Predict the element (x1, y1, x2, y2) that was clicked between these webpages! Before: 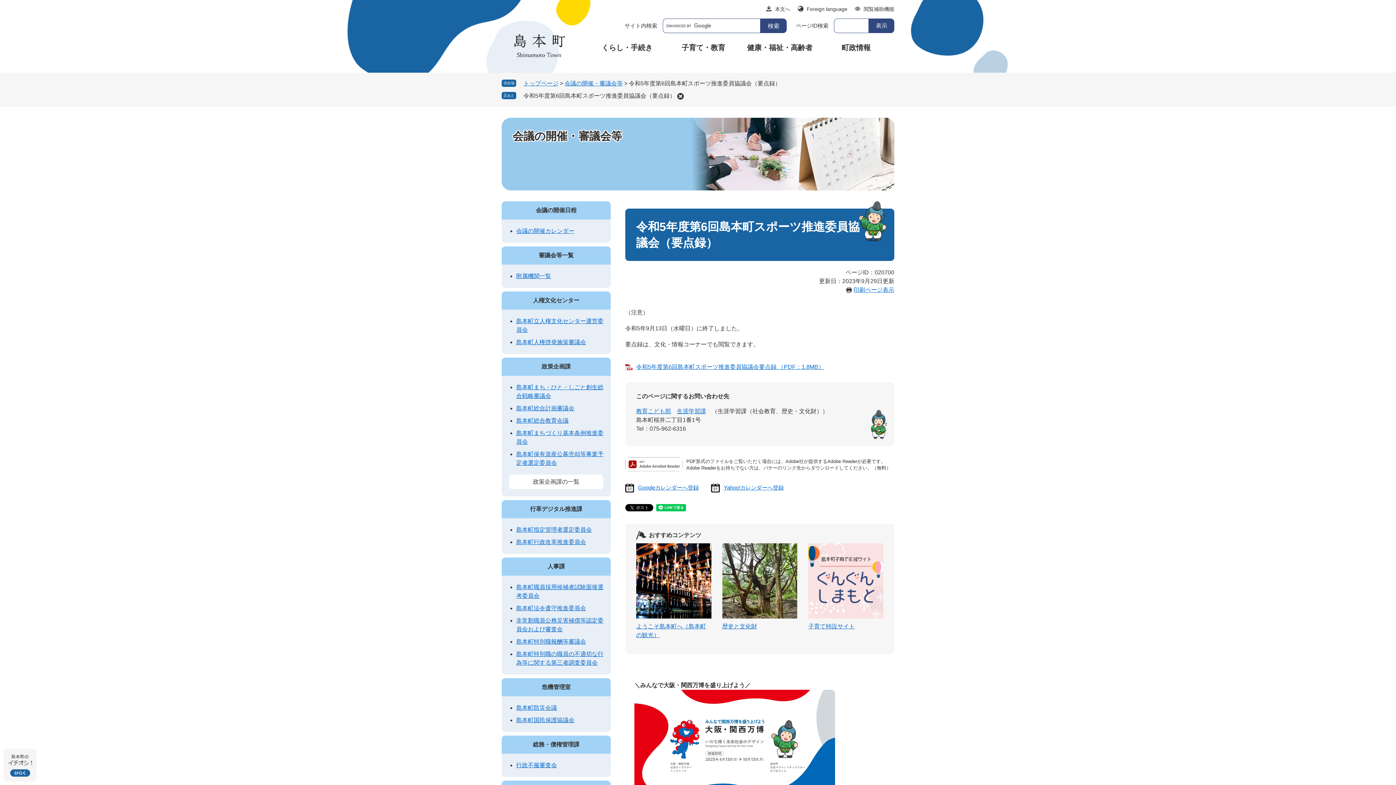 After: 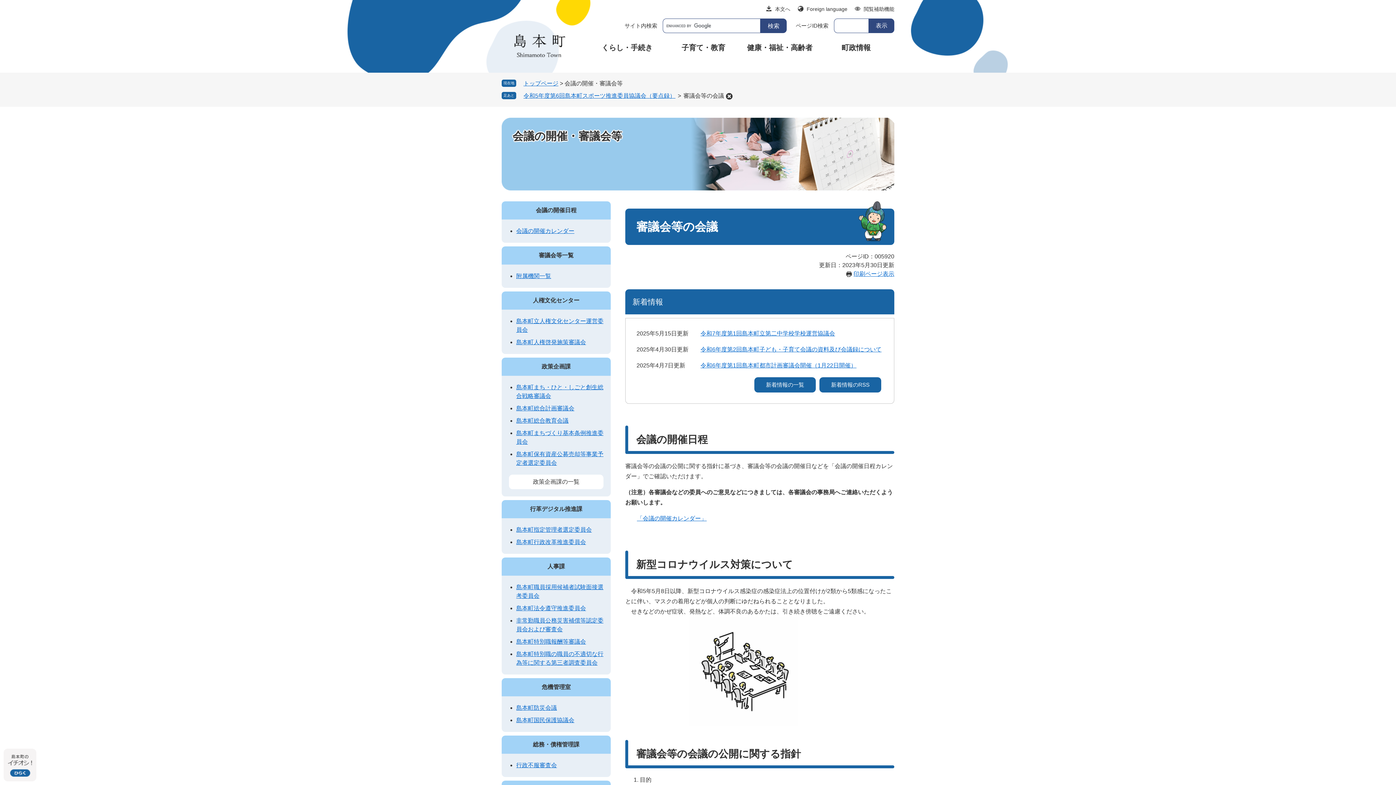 Action: bbox: (564, 80, 622, 86) label: 会議の開催・審議会等